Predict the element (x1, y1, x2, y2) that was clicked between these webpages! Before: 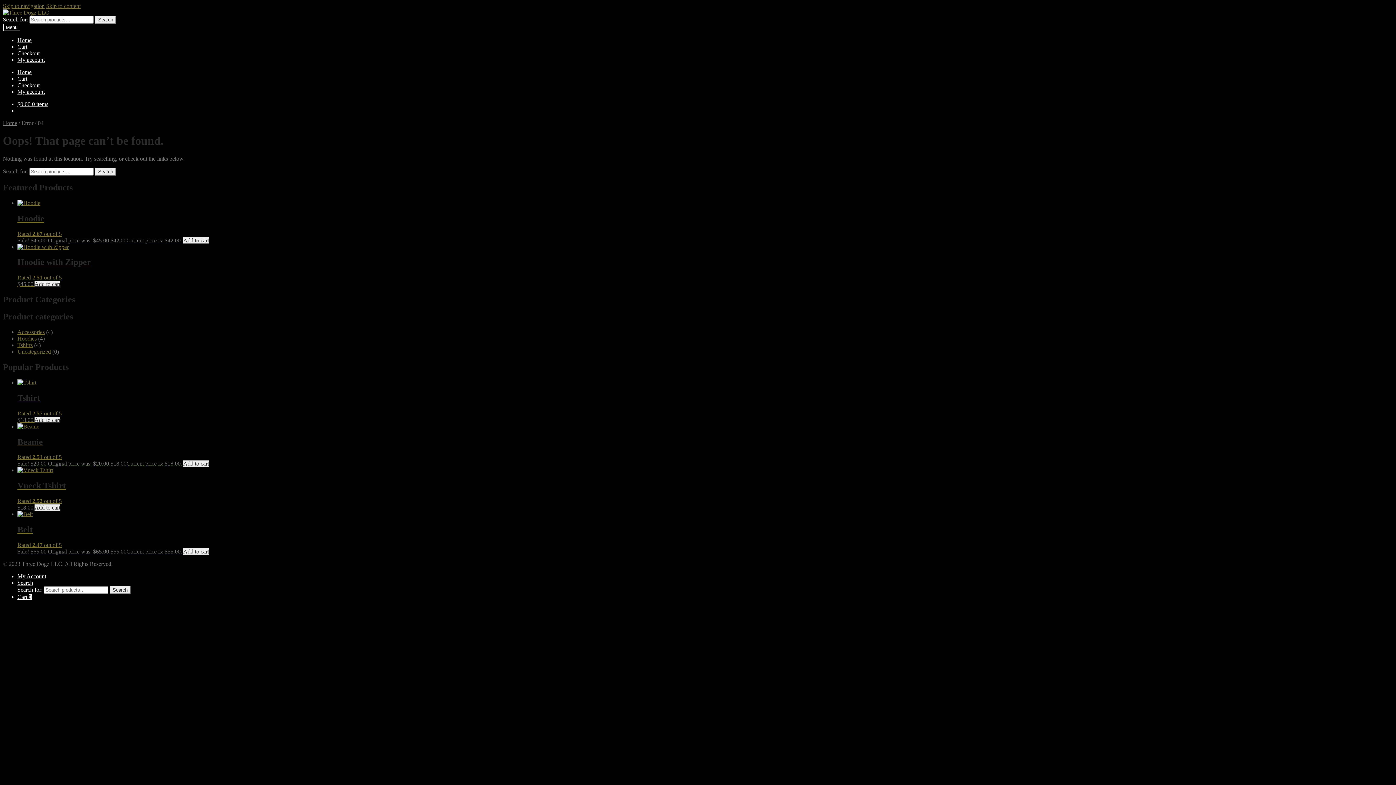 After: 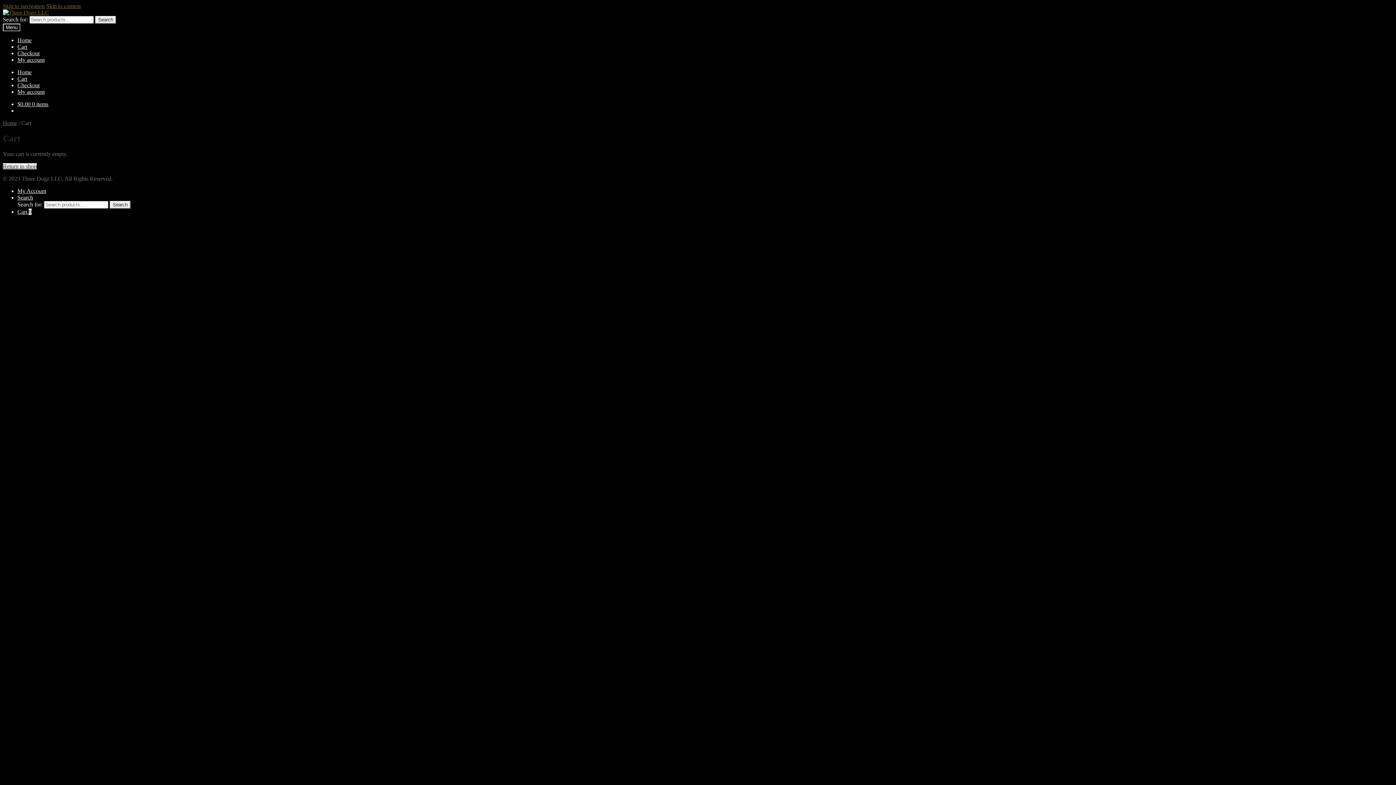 Action: label: Checkout bbox: (17, 50, 39, 56)